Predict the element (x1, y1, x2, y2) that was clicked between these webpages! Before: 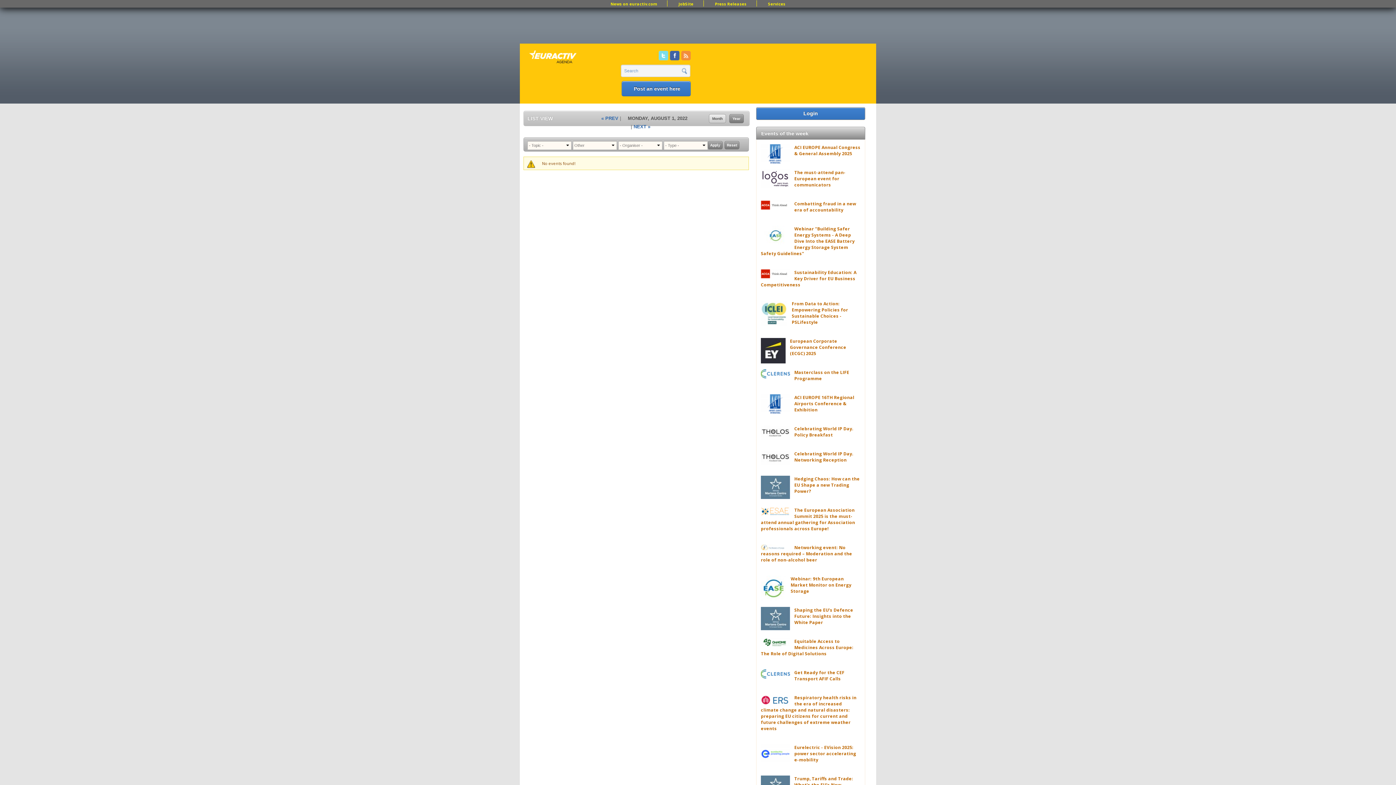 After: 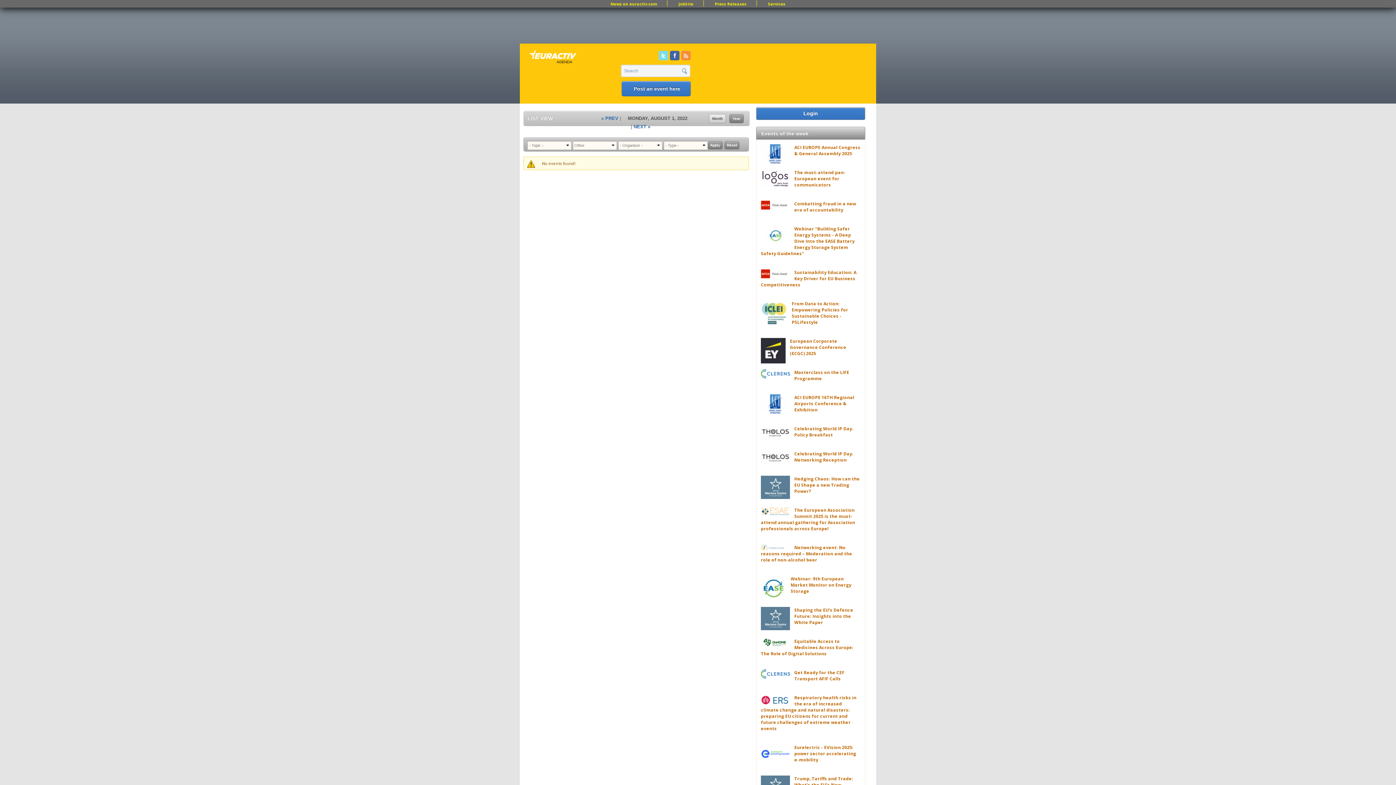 Action: label: Facebook bbox: (670, 50, 679, 60)